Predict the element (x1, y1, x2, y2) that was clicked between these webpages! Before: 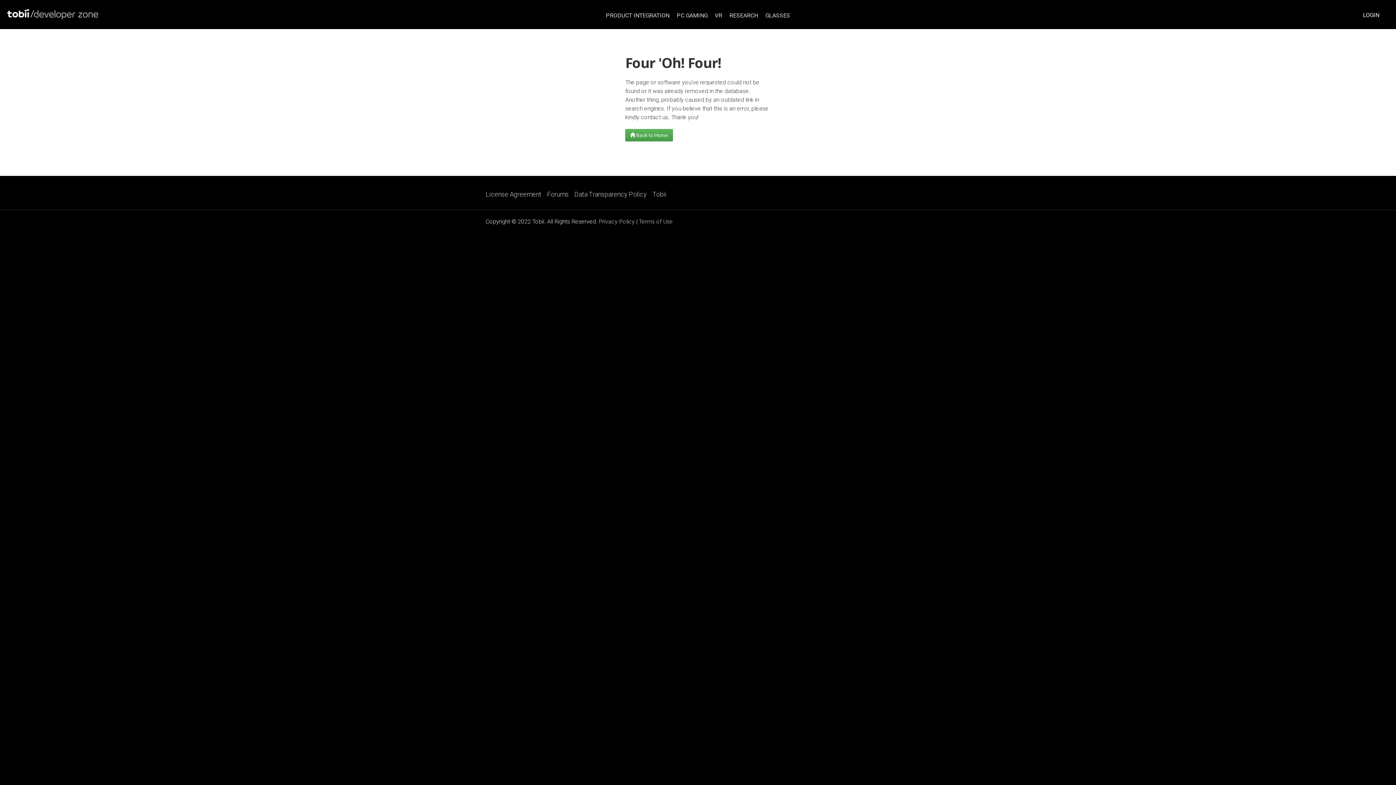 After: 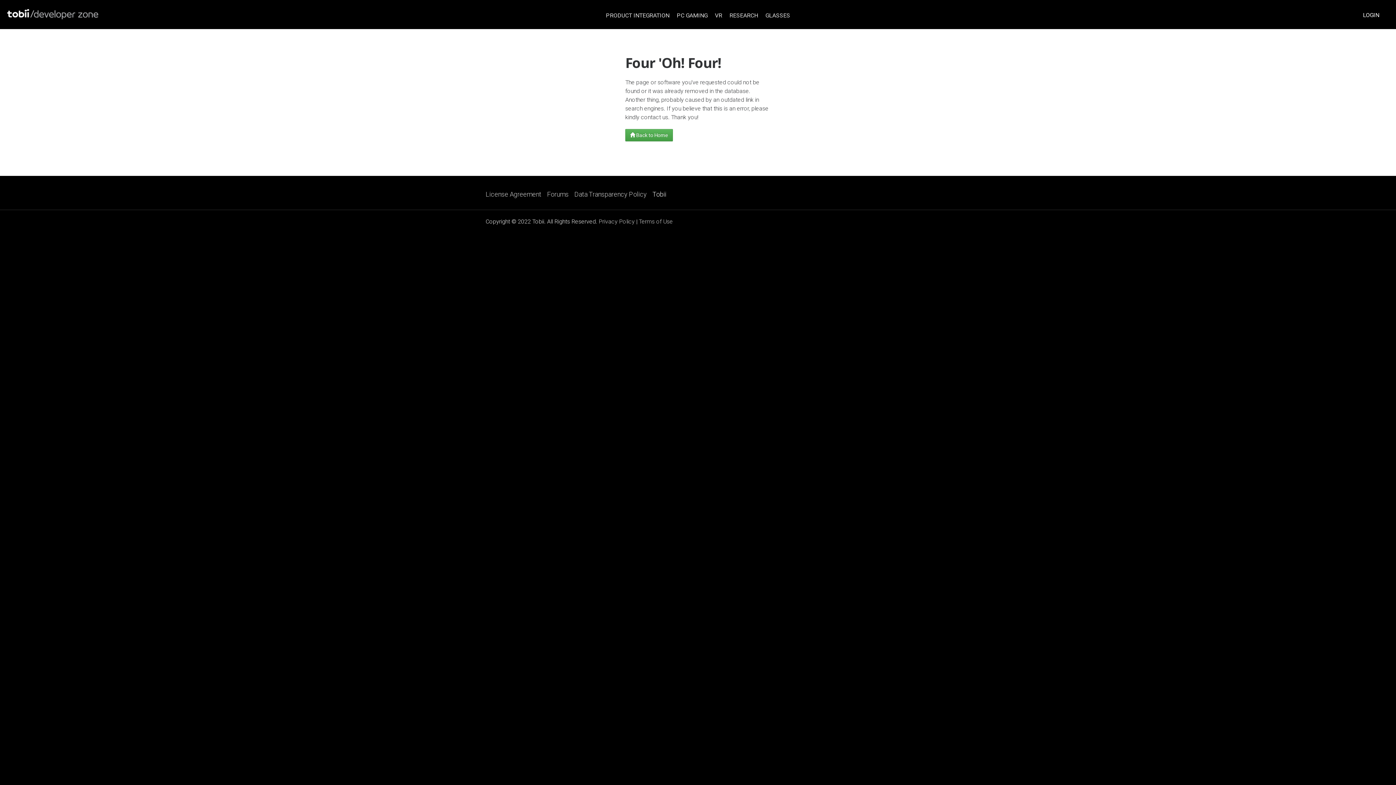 Action: label: Tobii bbox: (652, 191, 666, 197)